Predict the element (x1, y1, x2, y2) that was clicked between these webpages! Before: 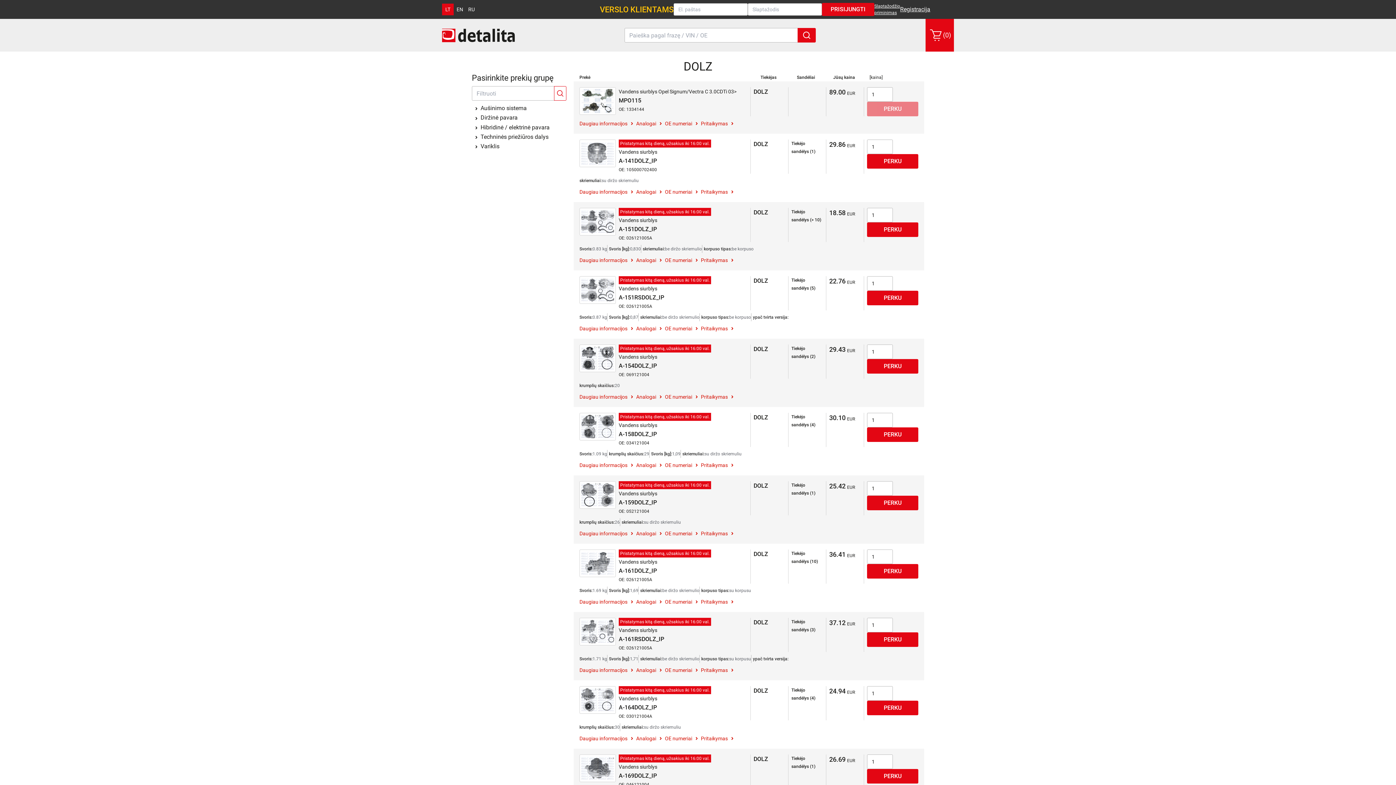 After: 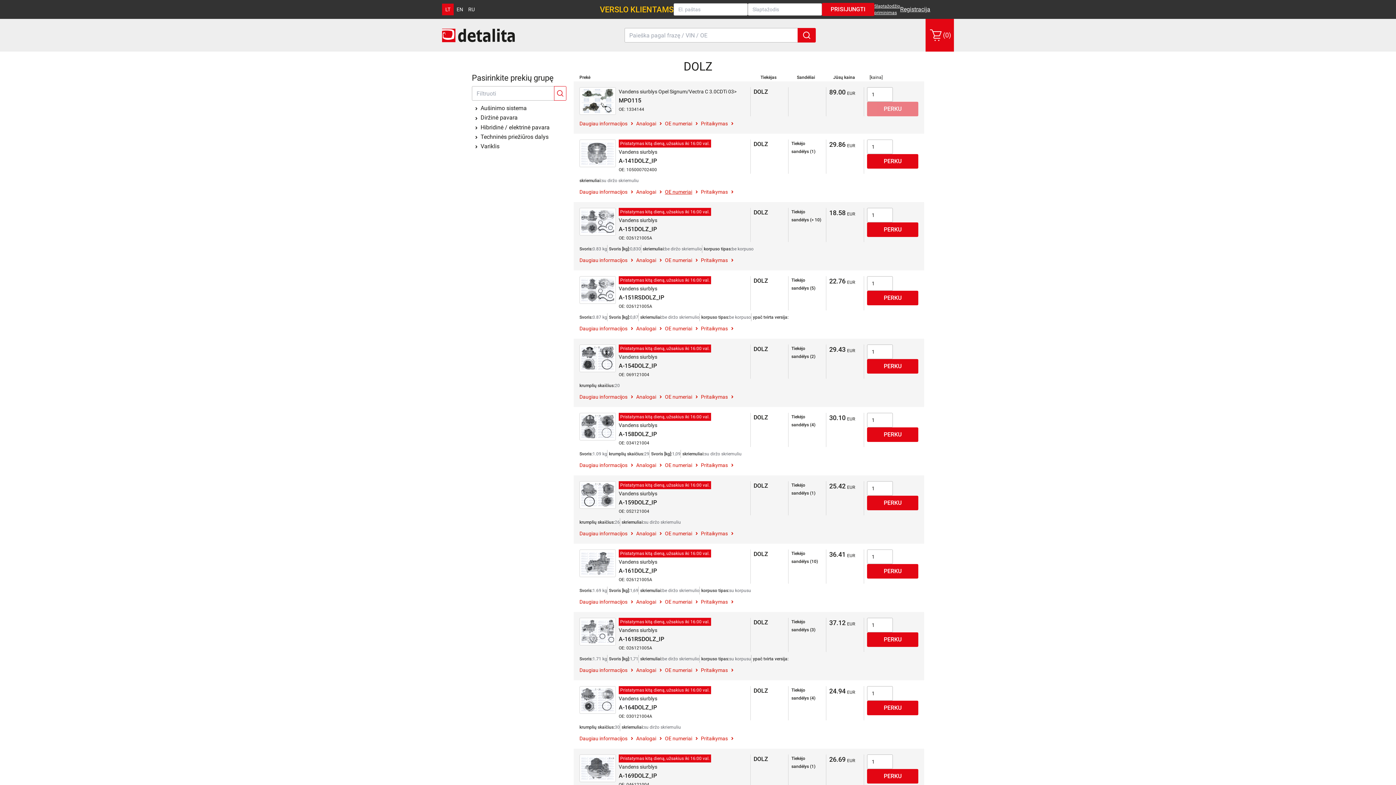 Action: bbox: (665, 187, 692, 196) label: OE numeriai